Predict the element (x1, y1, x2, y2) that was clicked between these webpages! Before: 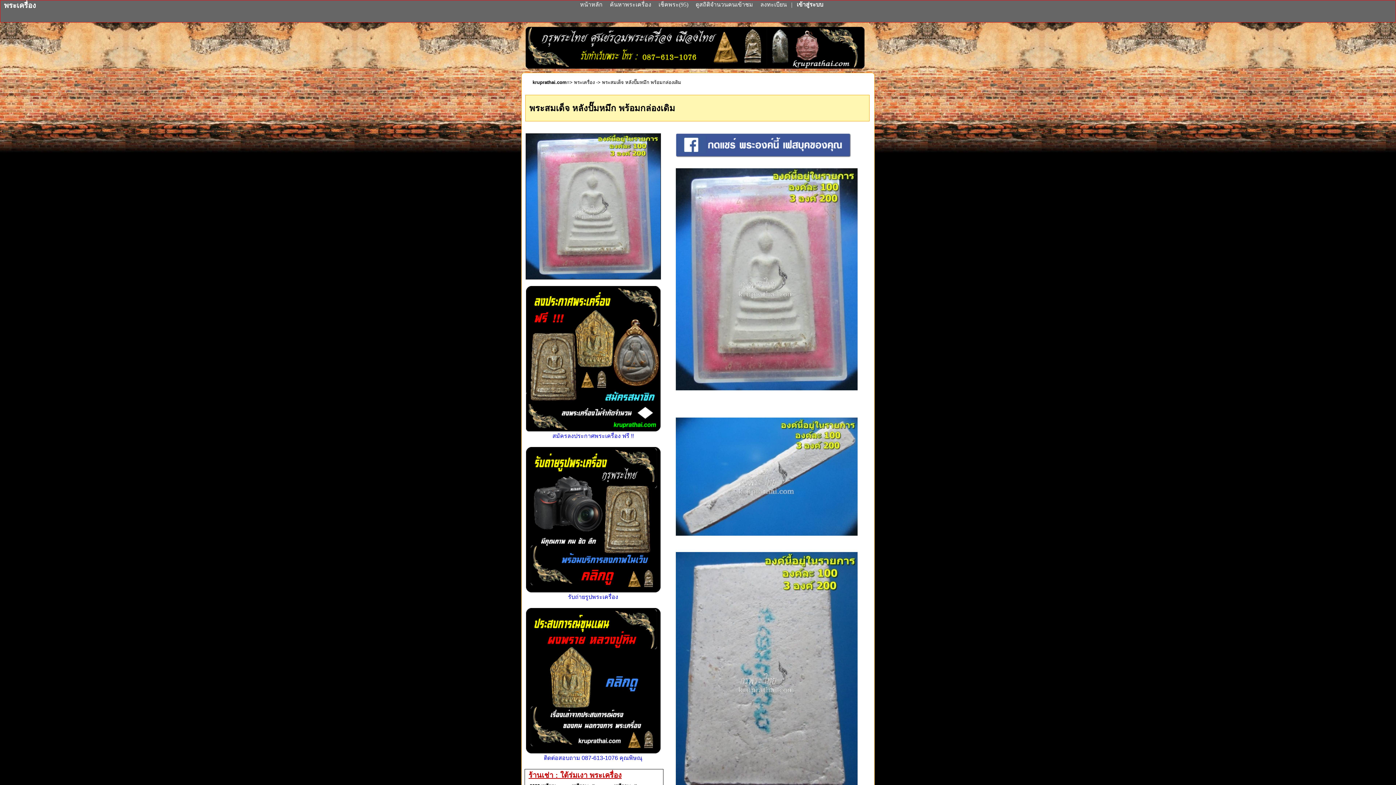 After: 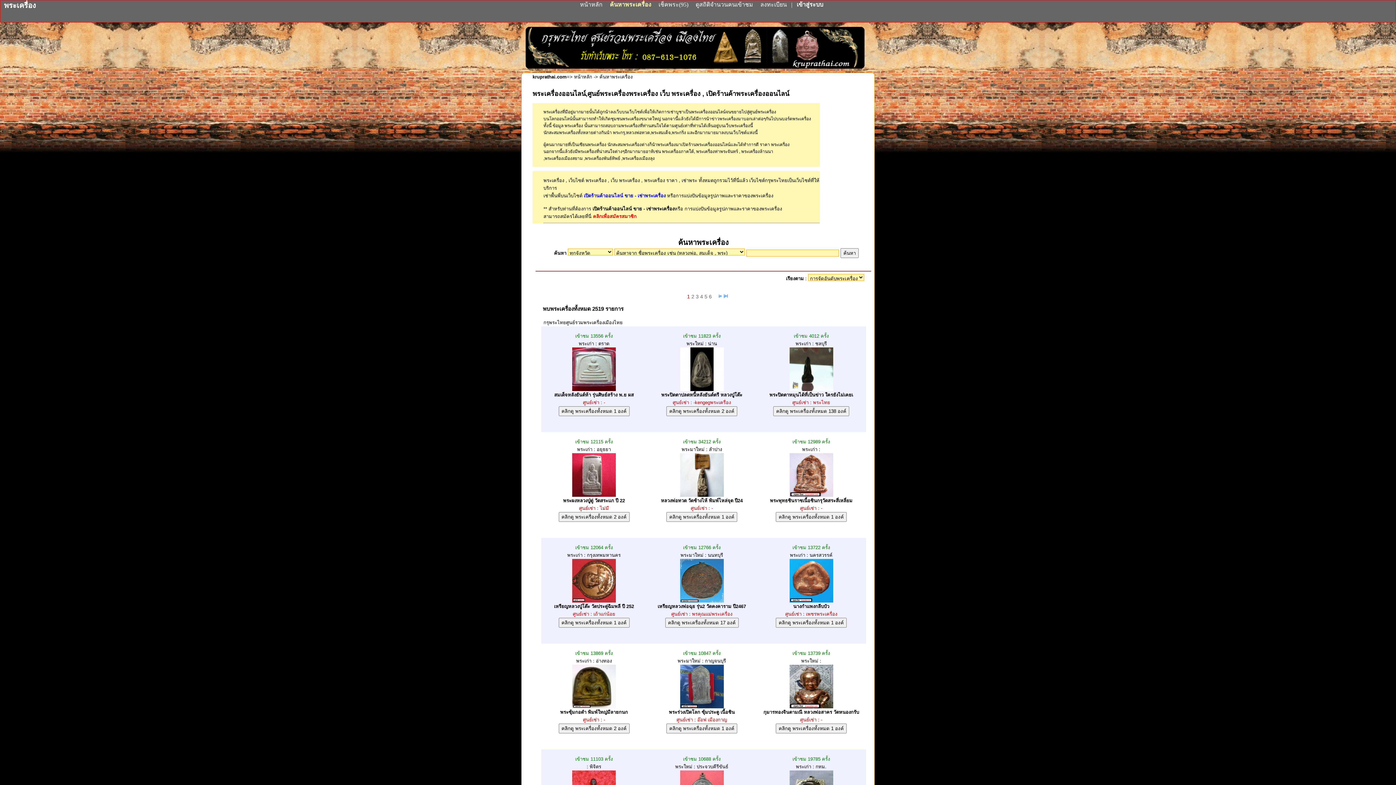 Action: label: ค้นหาพระเครื่อง  bbox: (610, 1, 652, 7)